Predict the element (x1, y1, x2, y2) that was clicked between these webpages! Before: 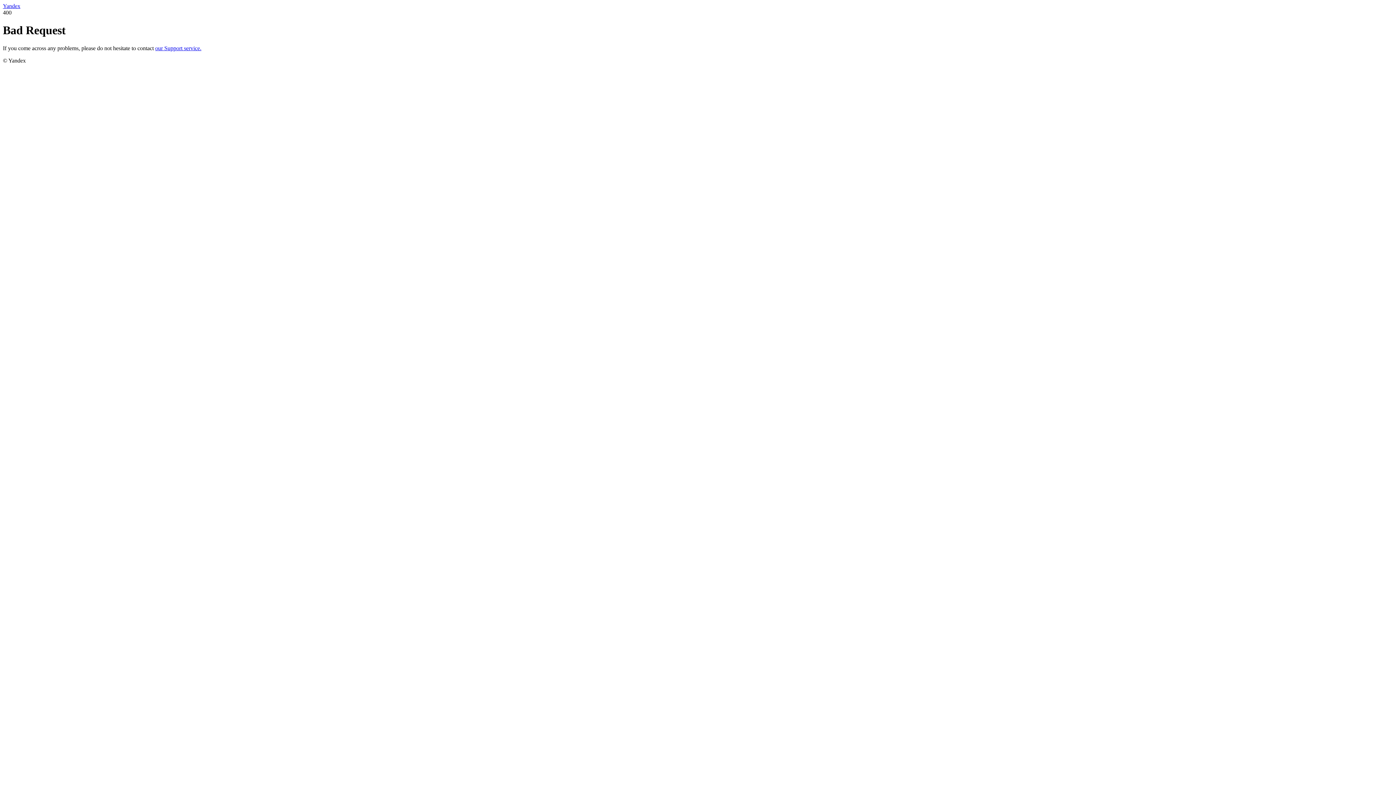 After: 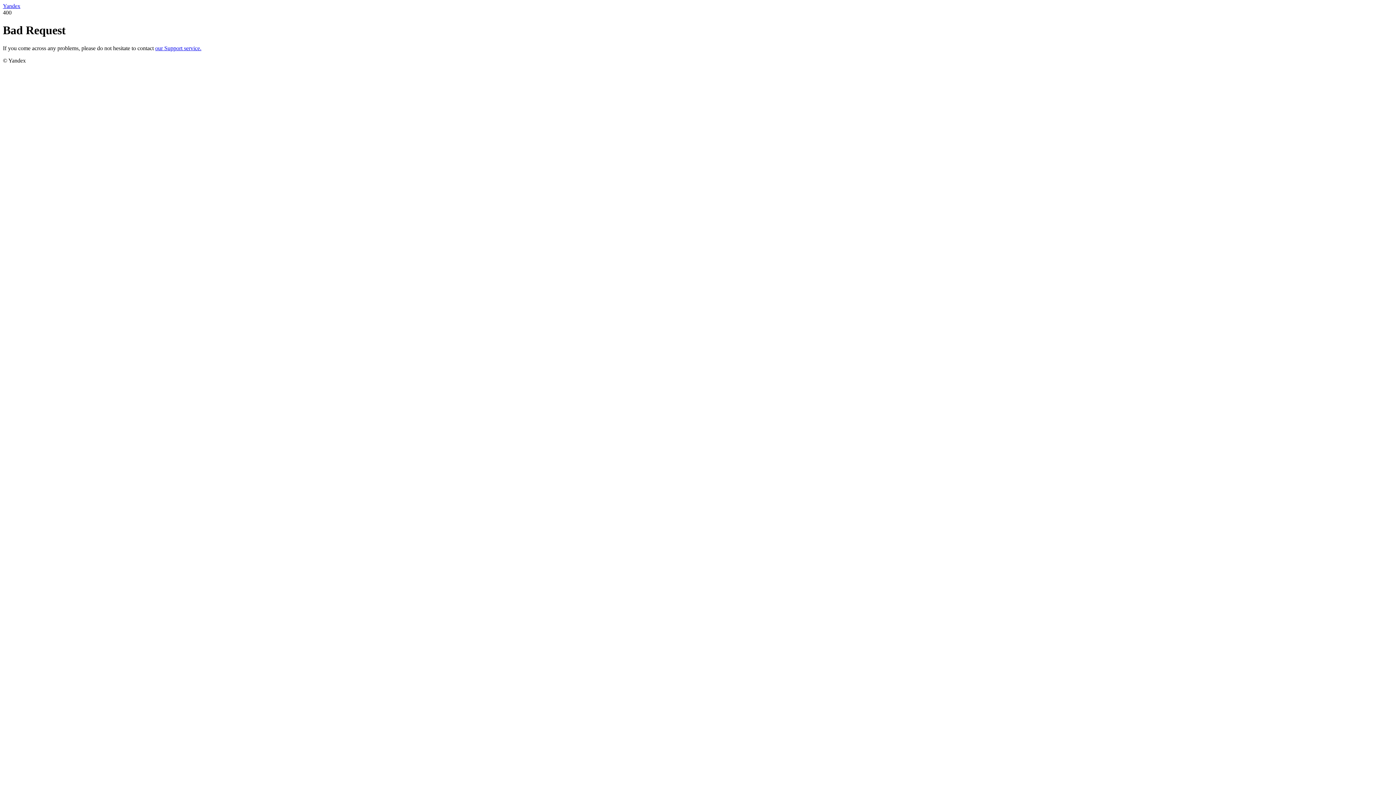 Action: label: Yandex bbox: (2, 2, 20, 9)